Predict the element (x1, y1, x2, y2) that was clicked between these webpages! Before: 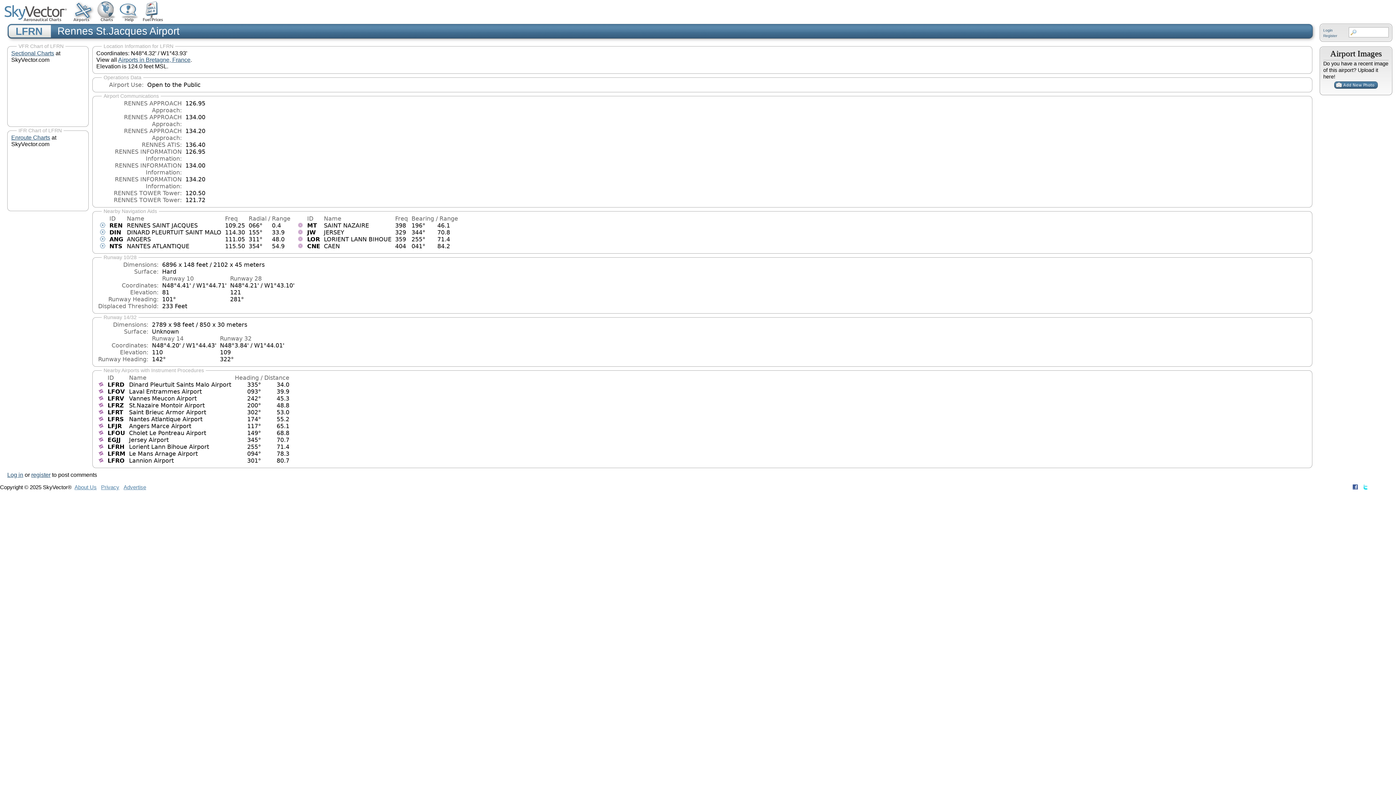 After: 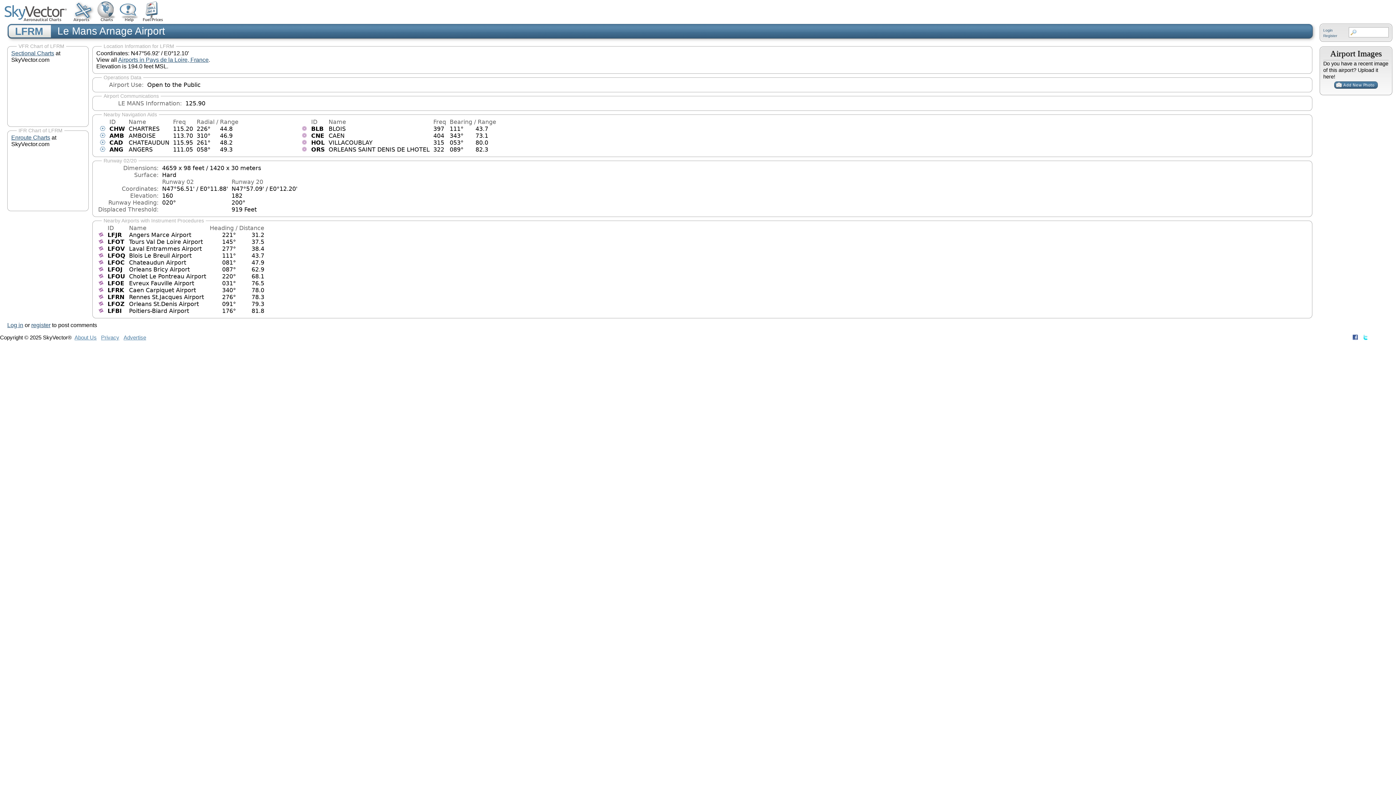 Action: label: LFRM bbox: (107, 450, 125, 457)